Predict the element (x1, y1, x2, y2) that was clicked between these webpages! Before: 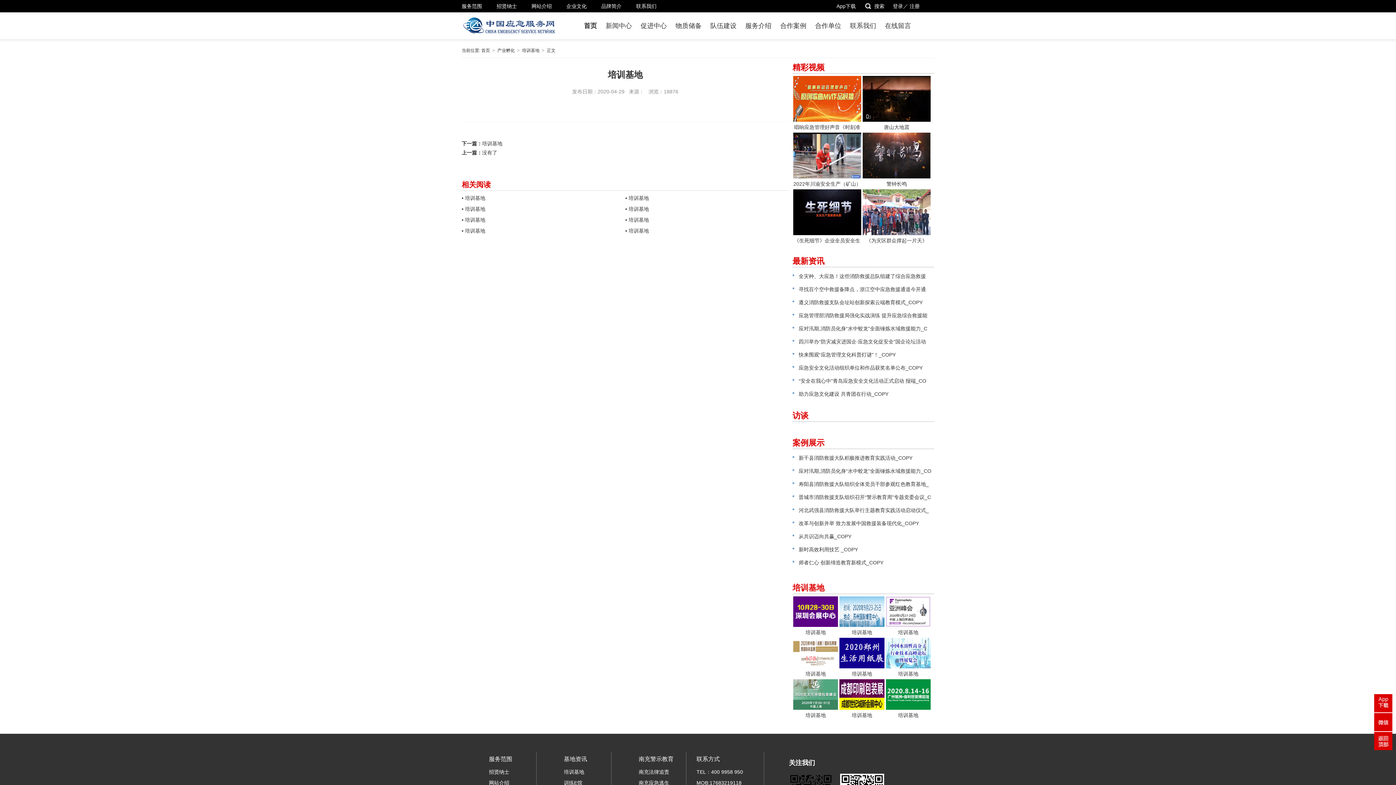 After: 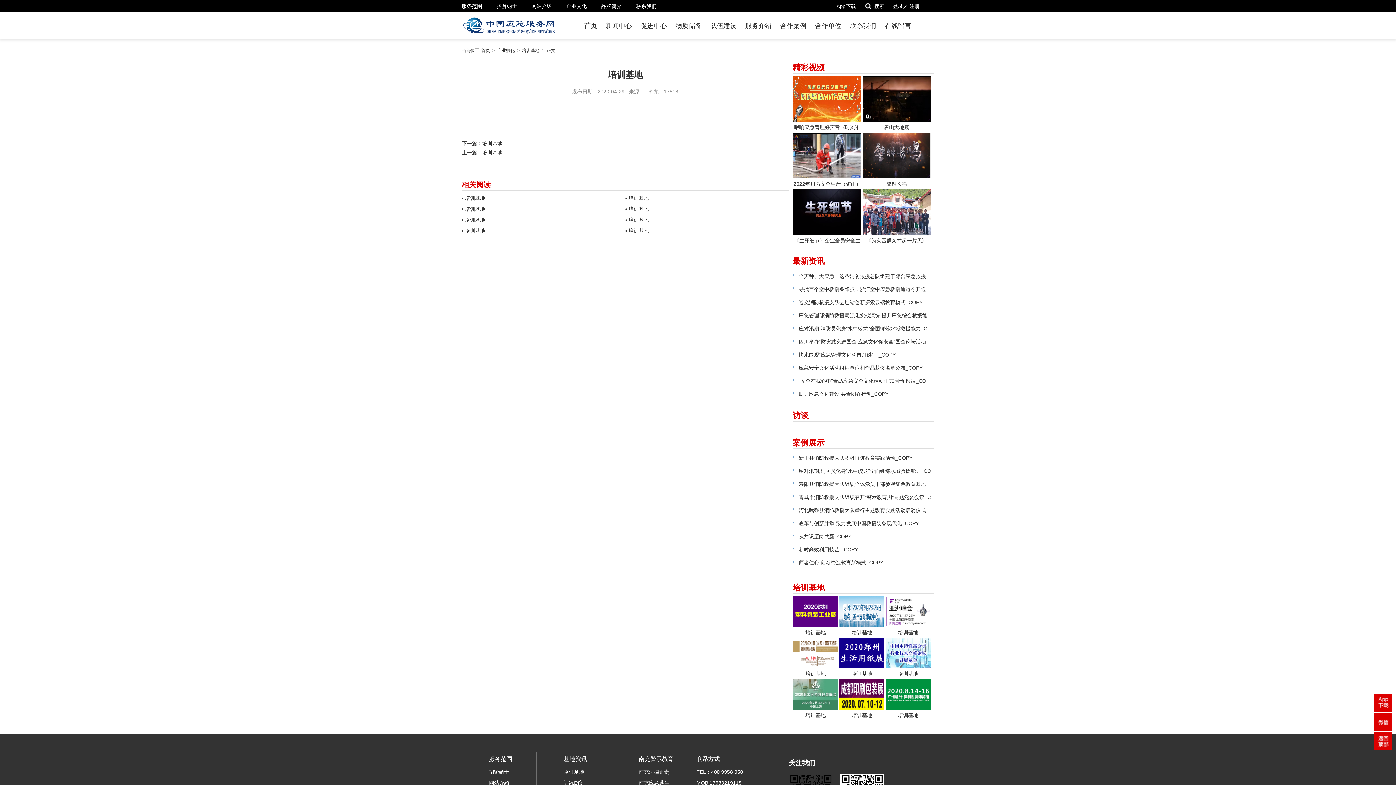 Action: label: 培训基地 bbox: (792, 650, 839, 679)